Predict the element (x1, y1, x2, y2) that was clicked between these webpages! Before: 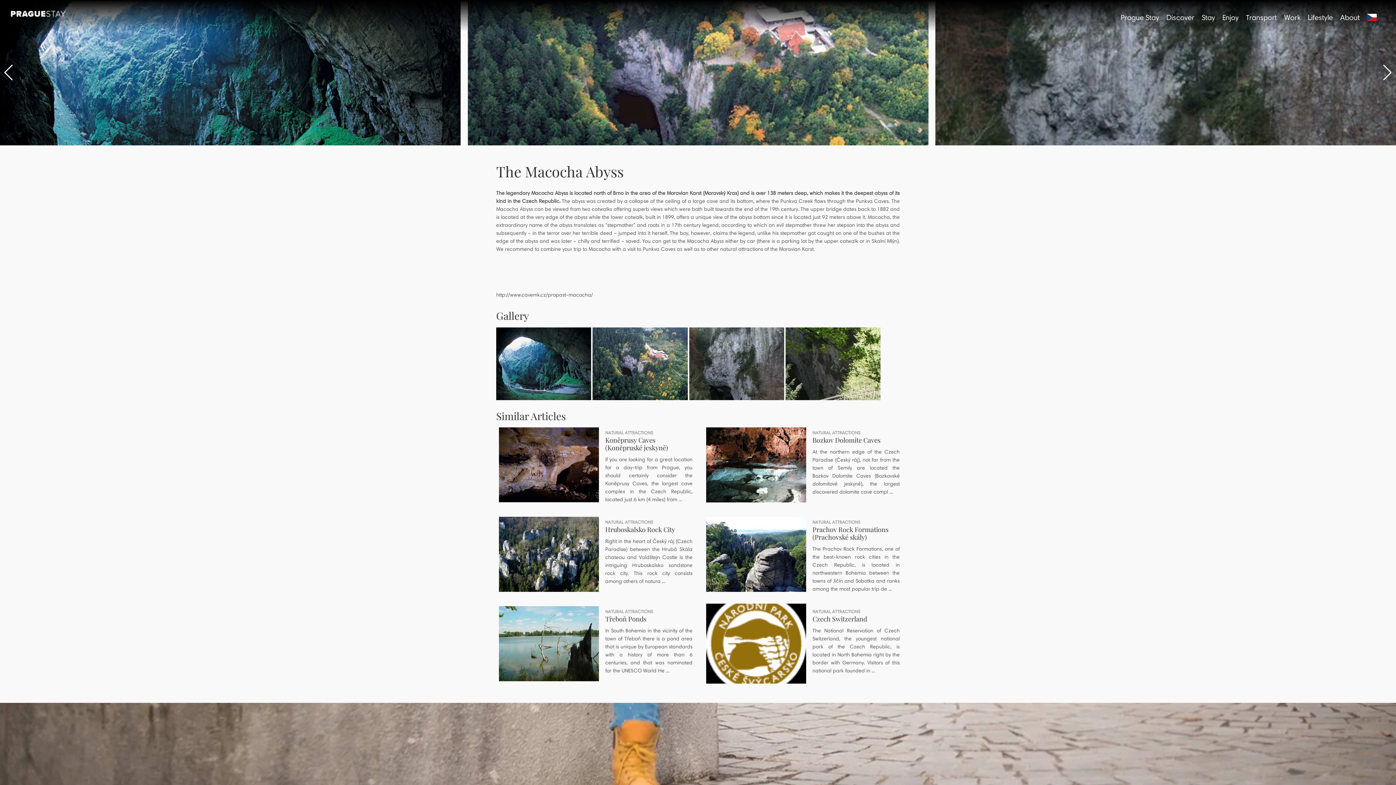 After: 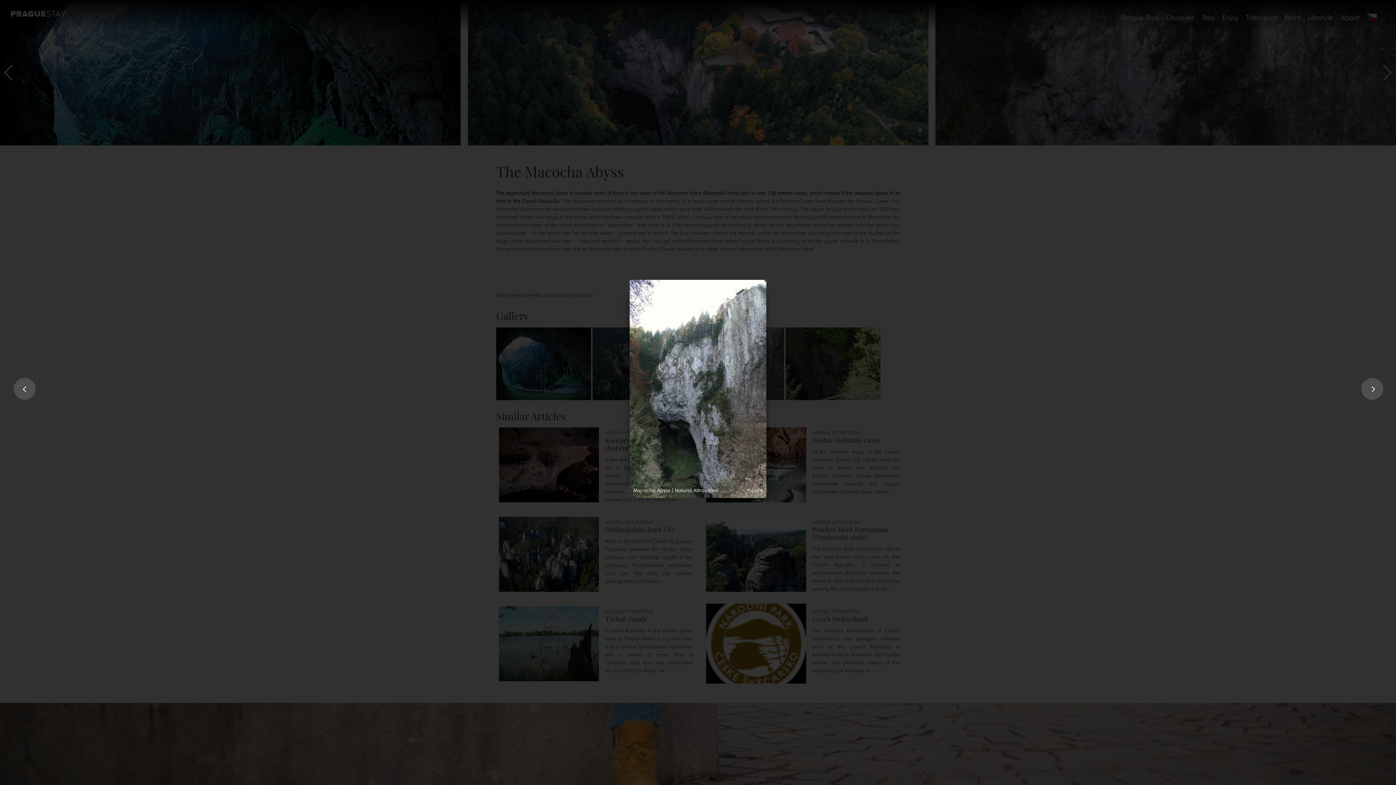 Action: label: Show photo bbox: (700, 363, 773, 378)